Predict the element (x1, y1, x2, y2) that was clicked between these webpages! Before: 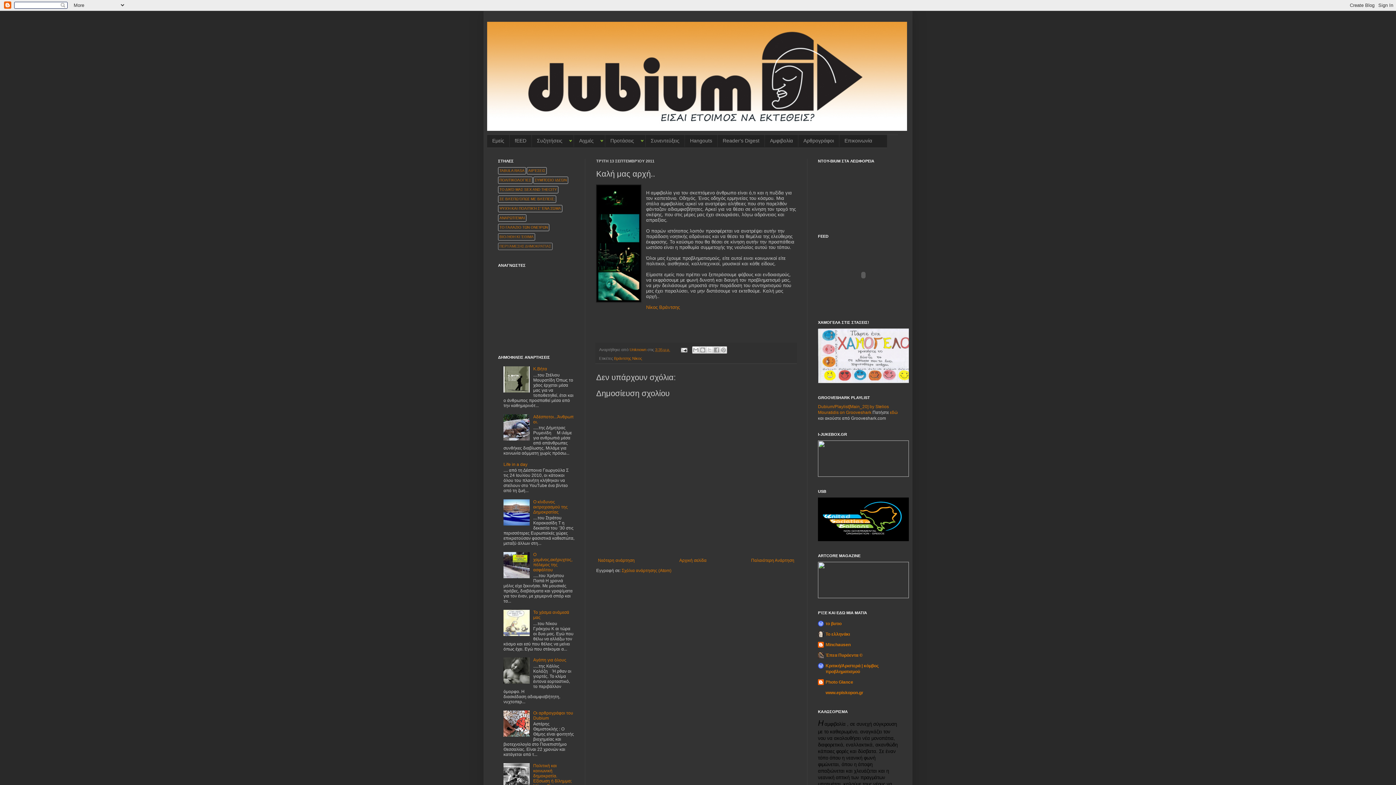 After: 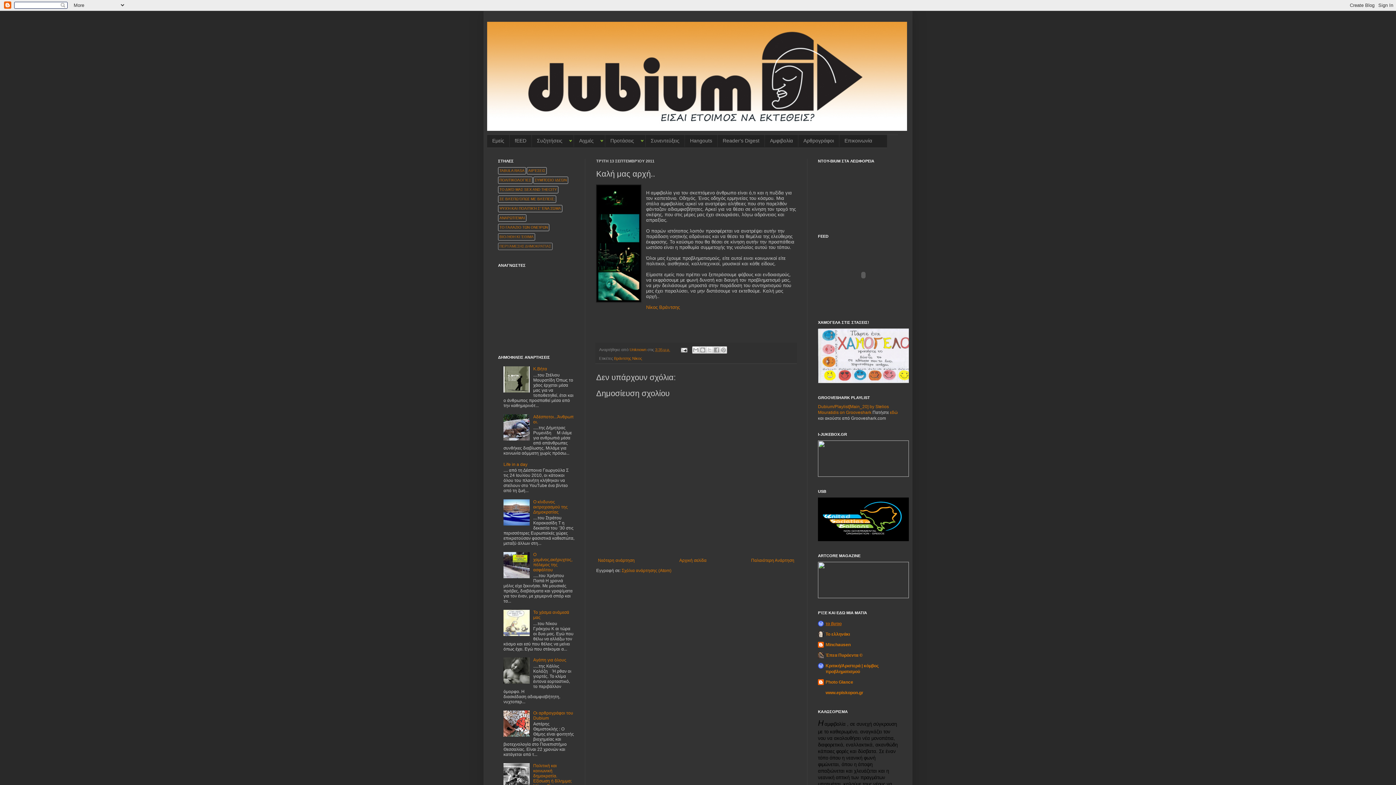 Action: bbox: (825, 621, 841, 626) label: το βυτιο